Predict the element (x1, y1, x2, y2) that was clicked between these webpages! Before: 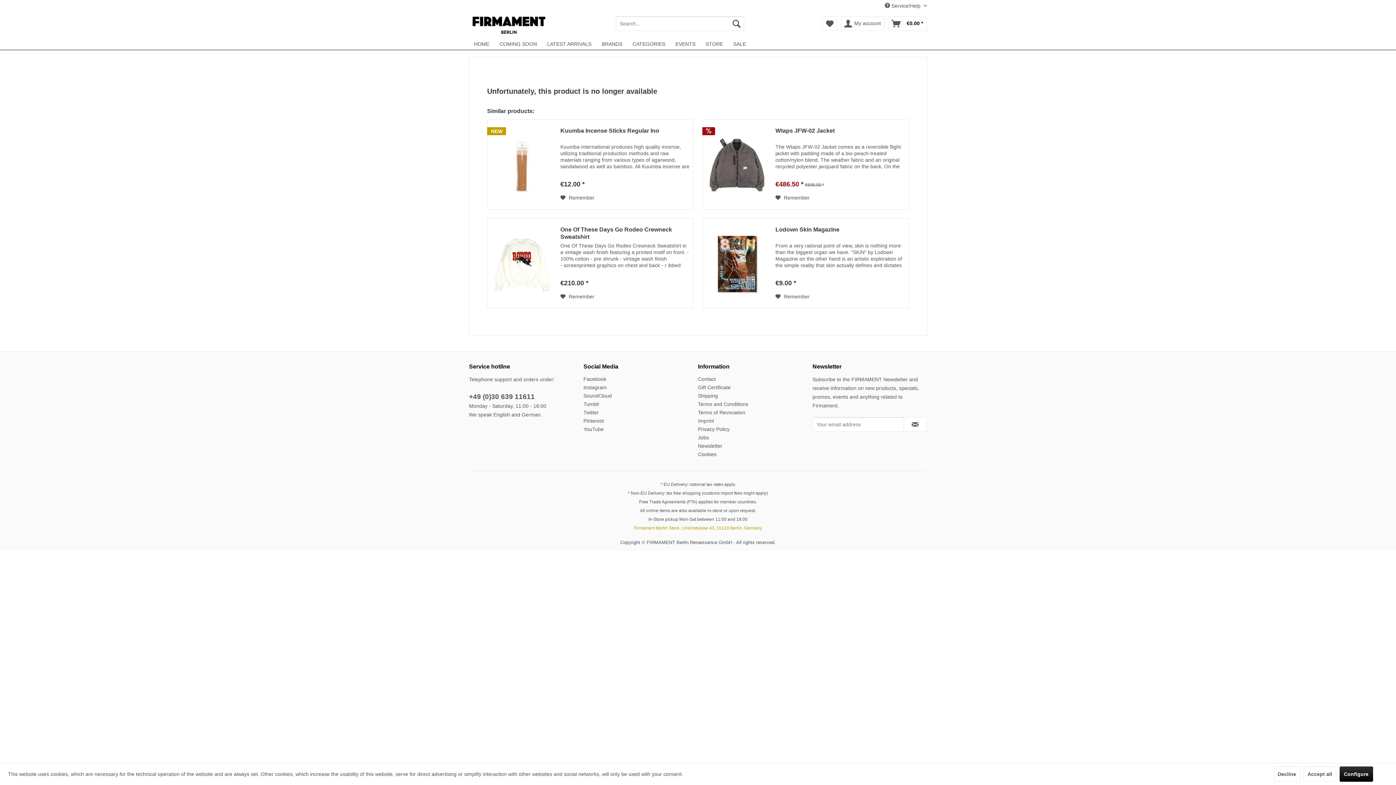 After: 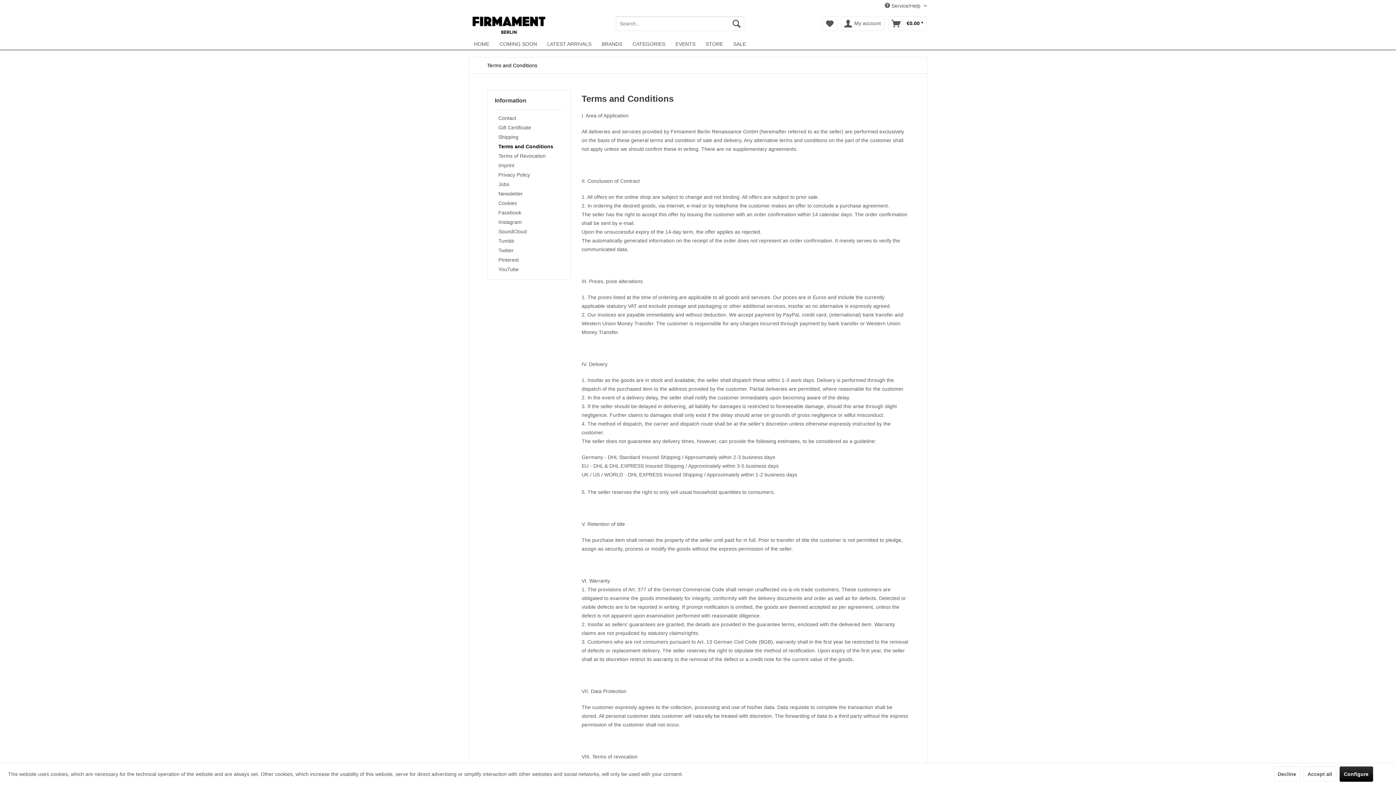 Action: bbox: (698, 400, 809, 408) label: Terms and Conditions